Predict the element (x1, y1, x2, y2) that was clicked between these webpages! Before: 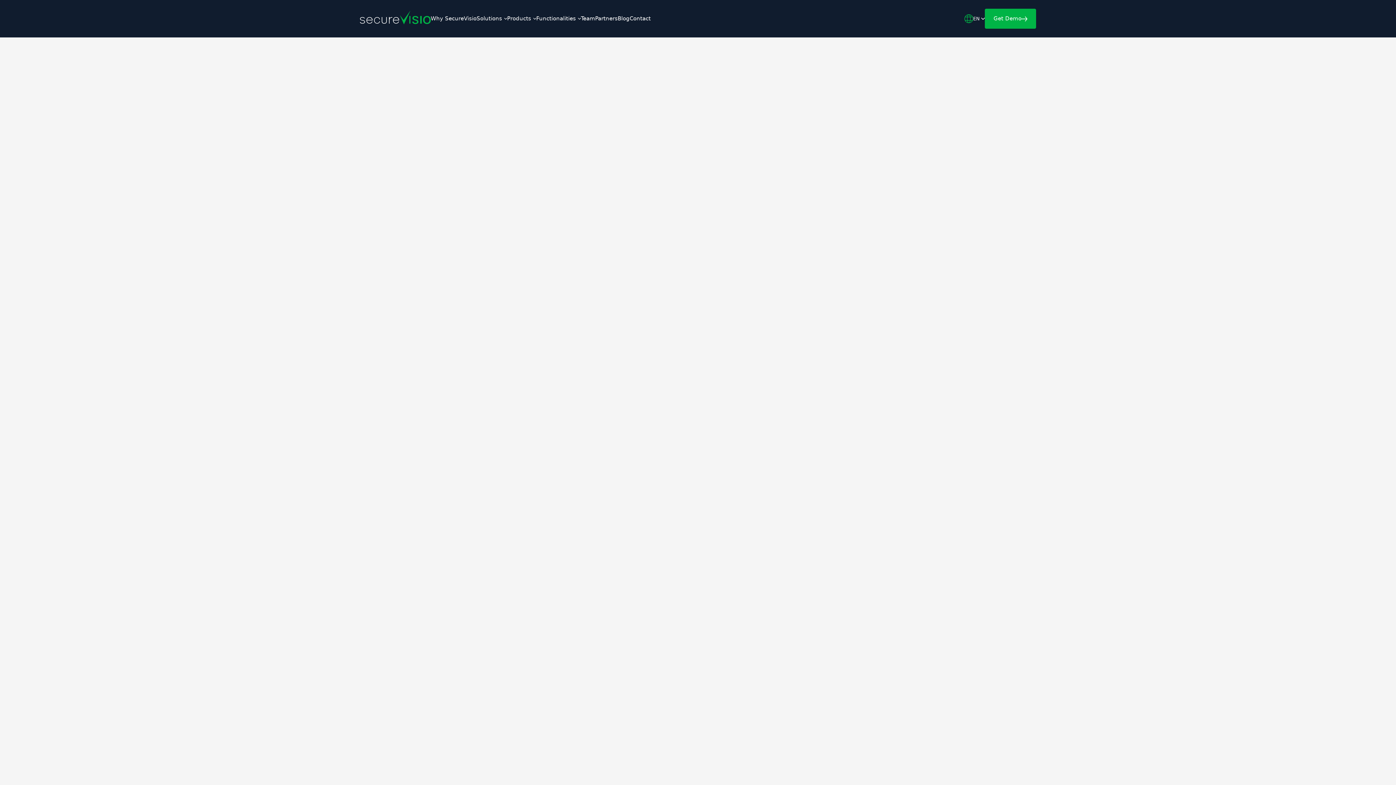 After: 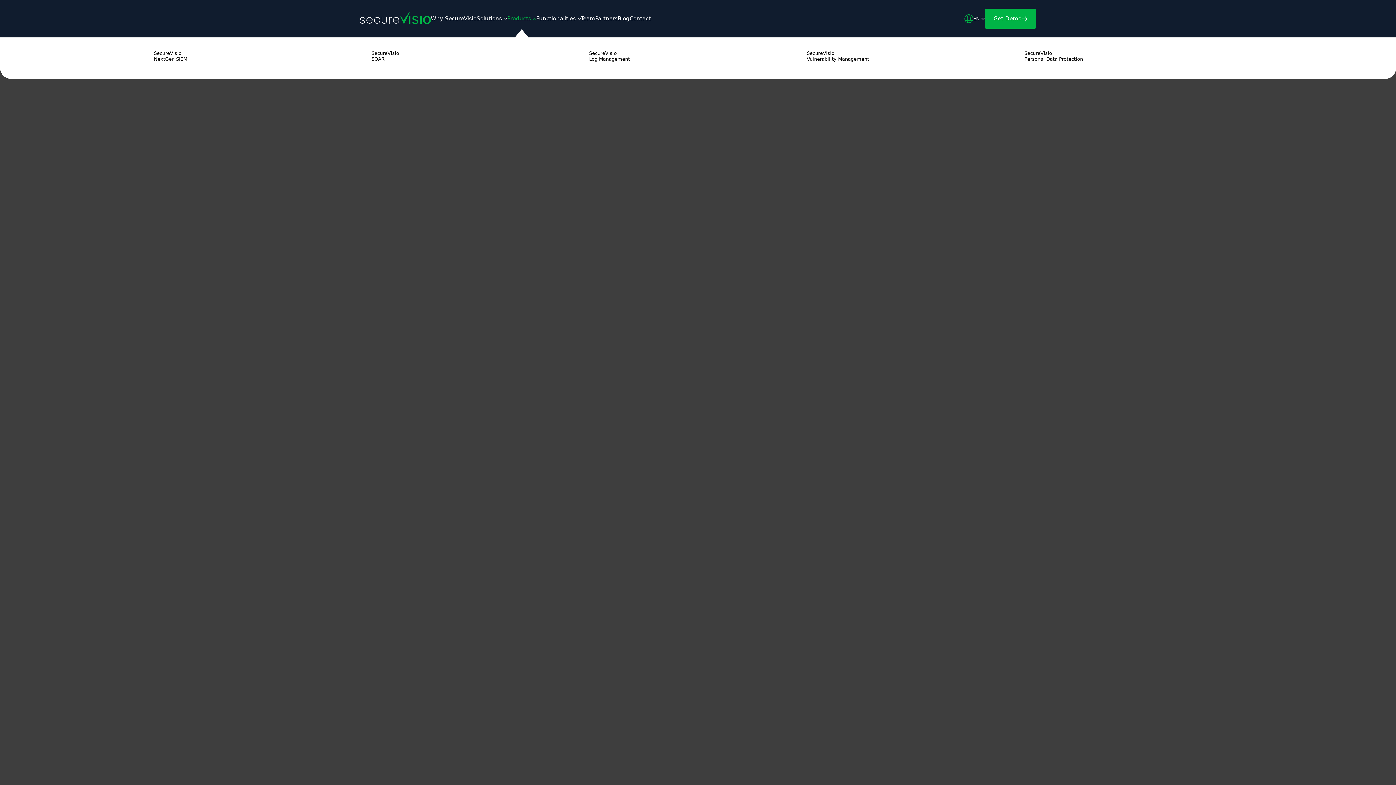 Action: label: Products bbox: (507, 15, 536, 22)